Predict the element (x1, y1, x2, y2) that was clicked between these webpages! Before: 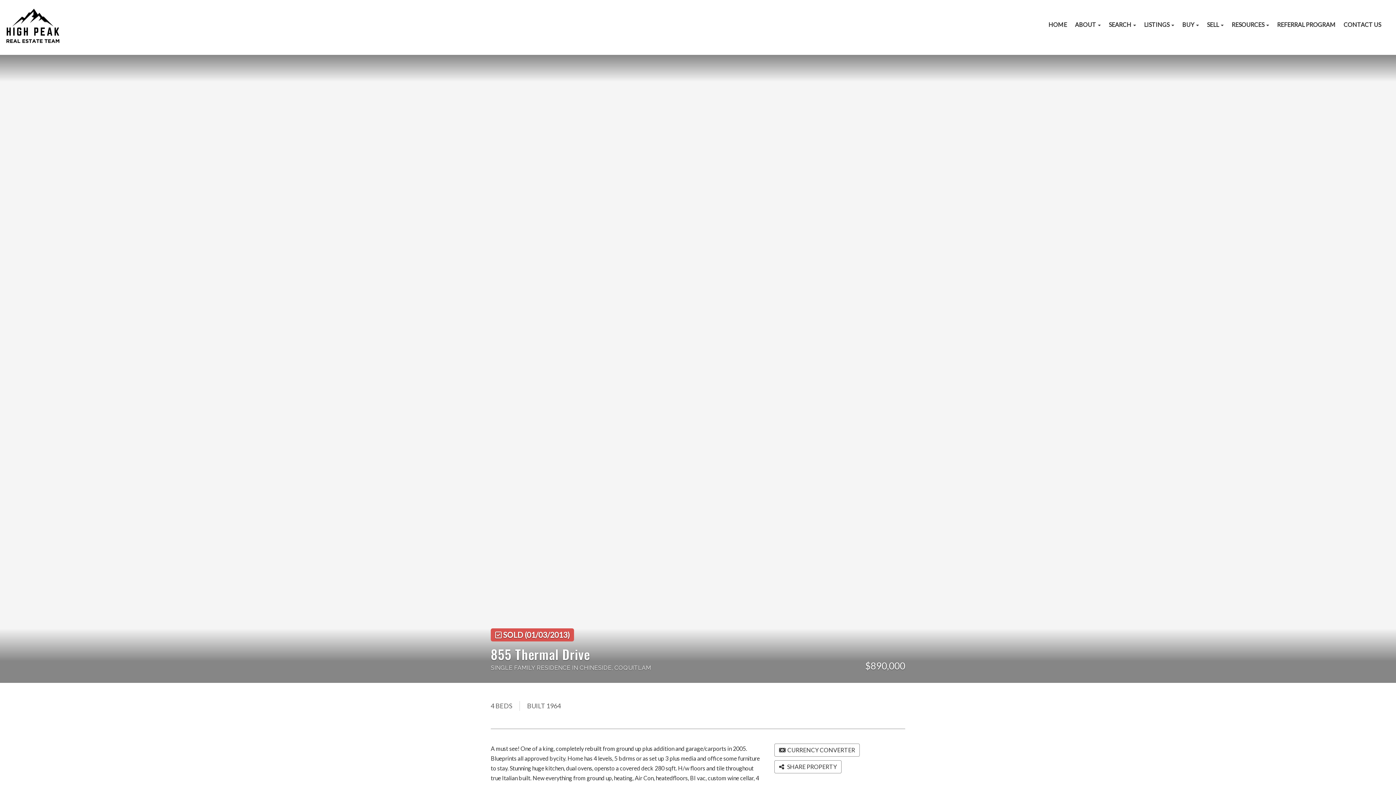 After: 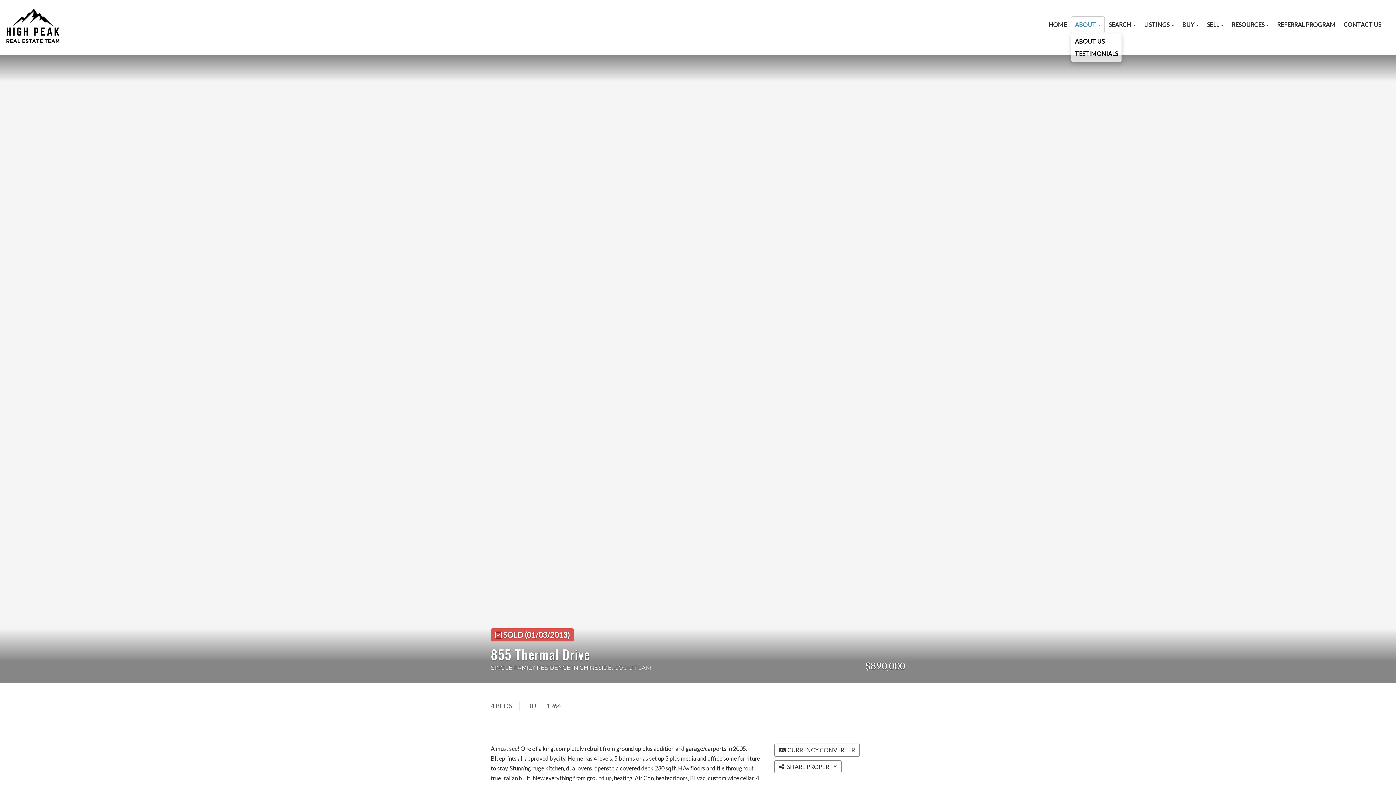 Action: label: ABOUT  bbox: (1071, 16, 1105, 33)